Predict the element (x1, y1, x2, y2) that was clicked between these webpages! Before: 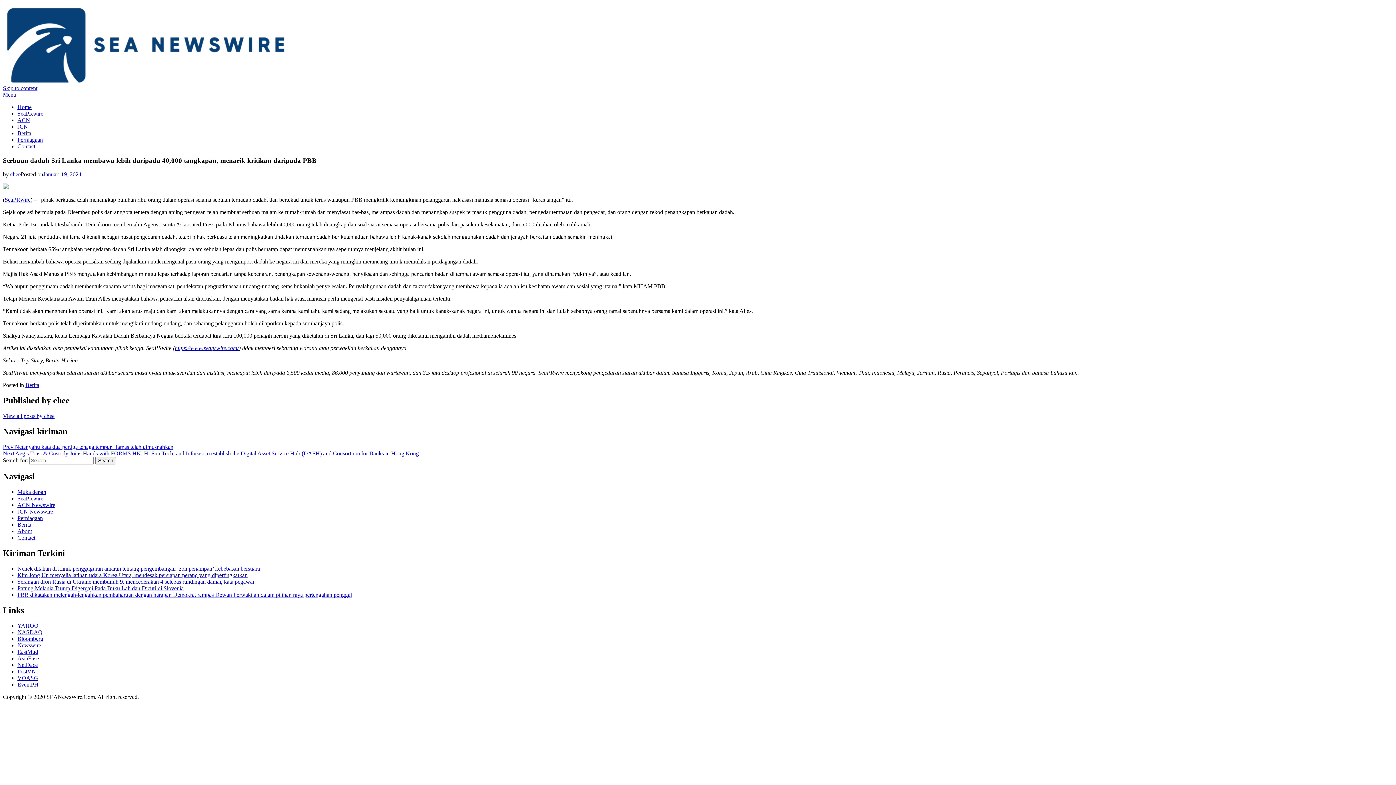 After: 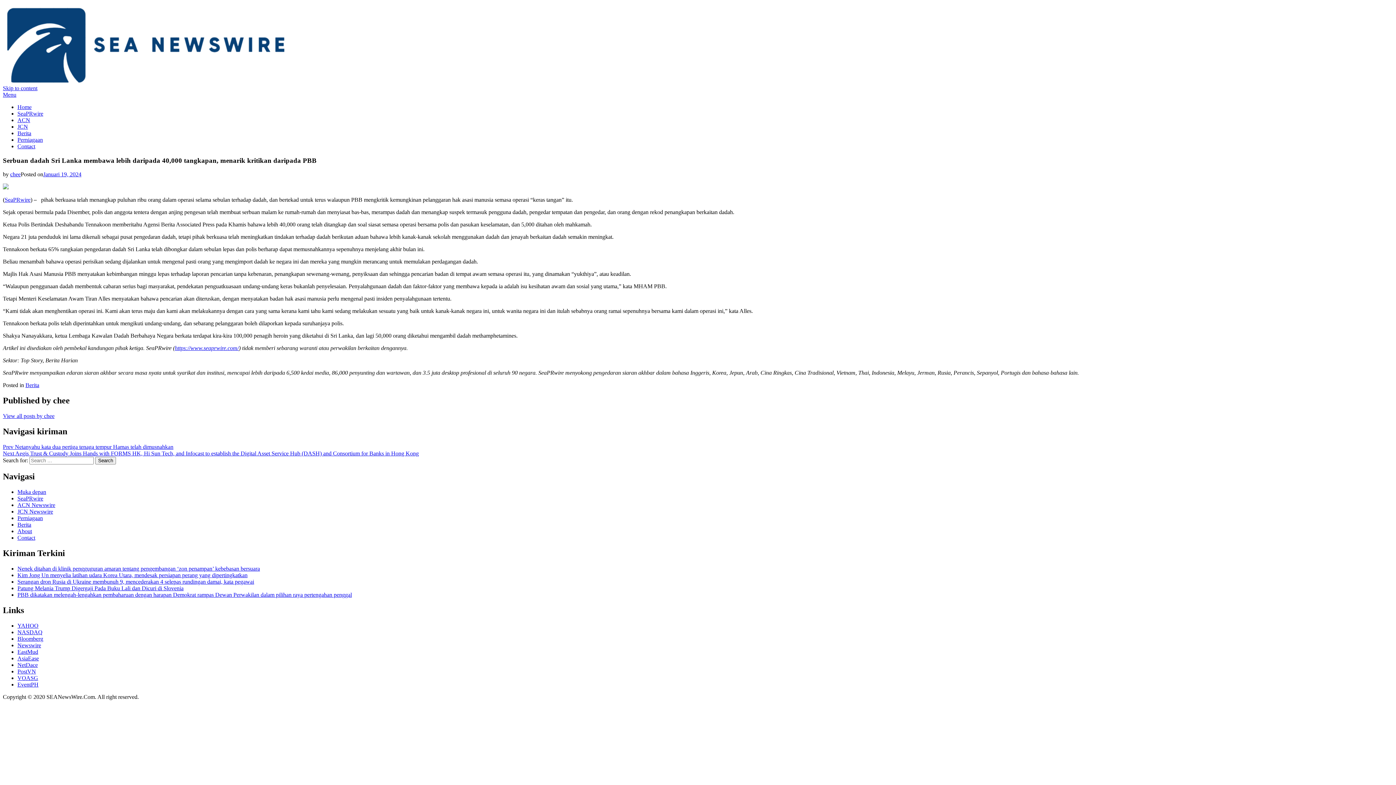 Action: bbox: (174, 345, 238, 351) label: https://www.seaprwire.com/